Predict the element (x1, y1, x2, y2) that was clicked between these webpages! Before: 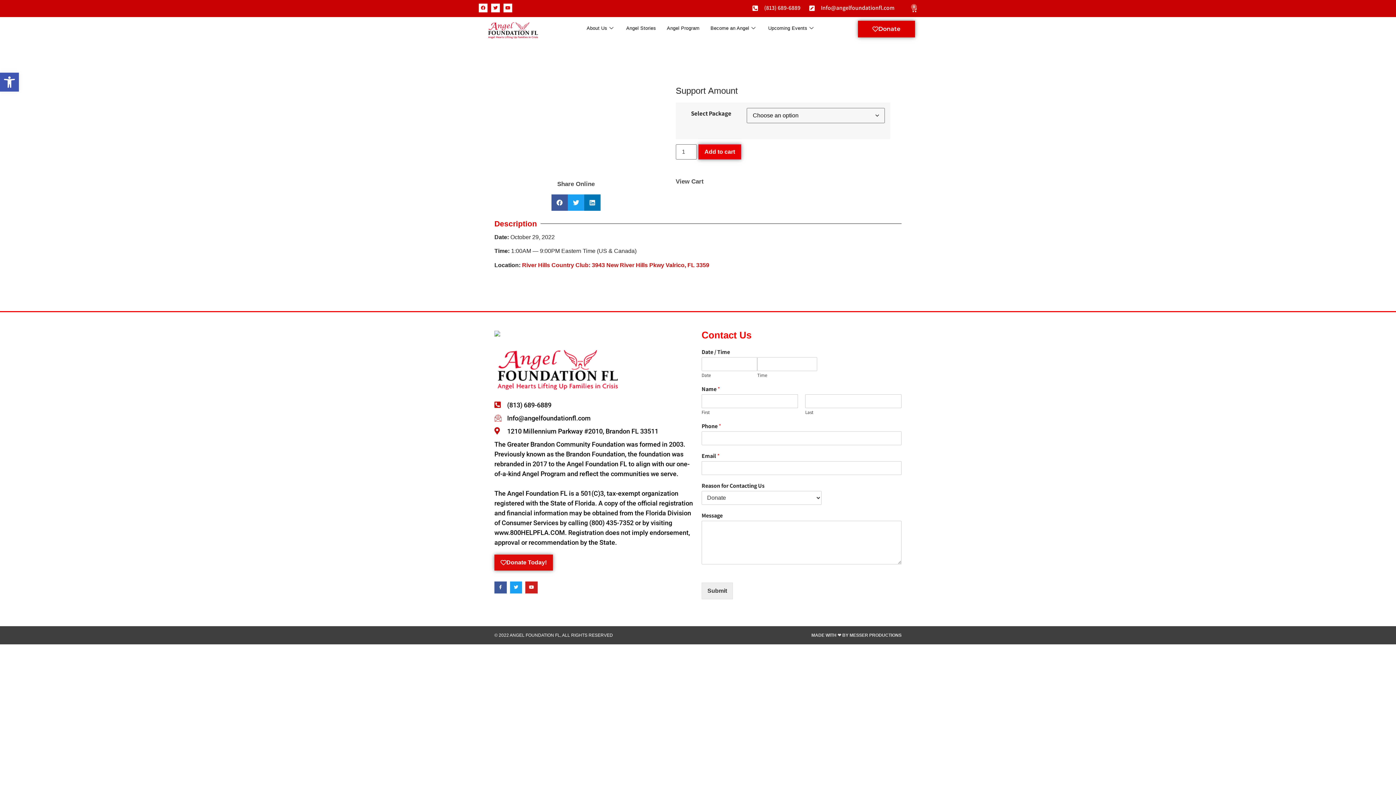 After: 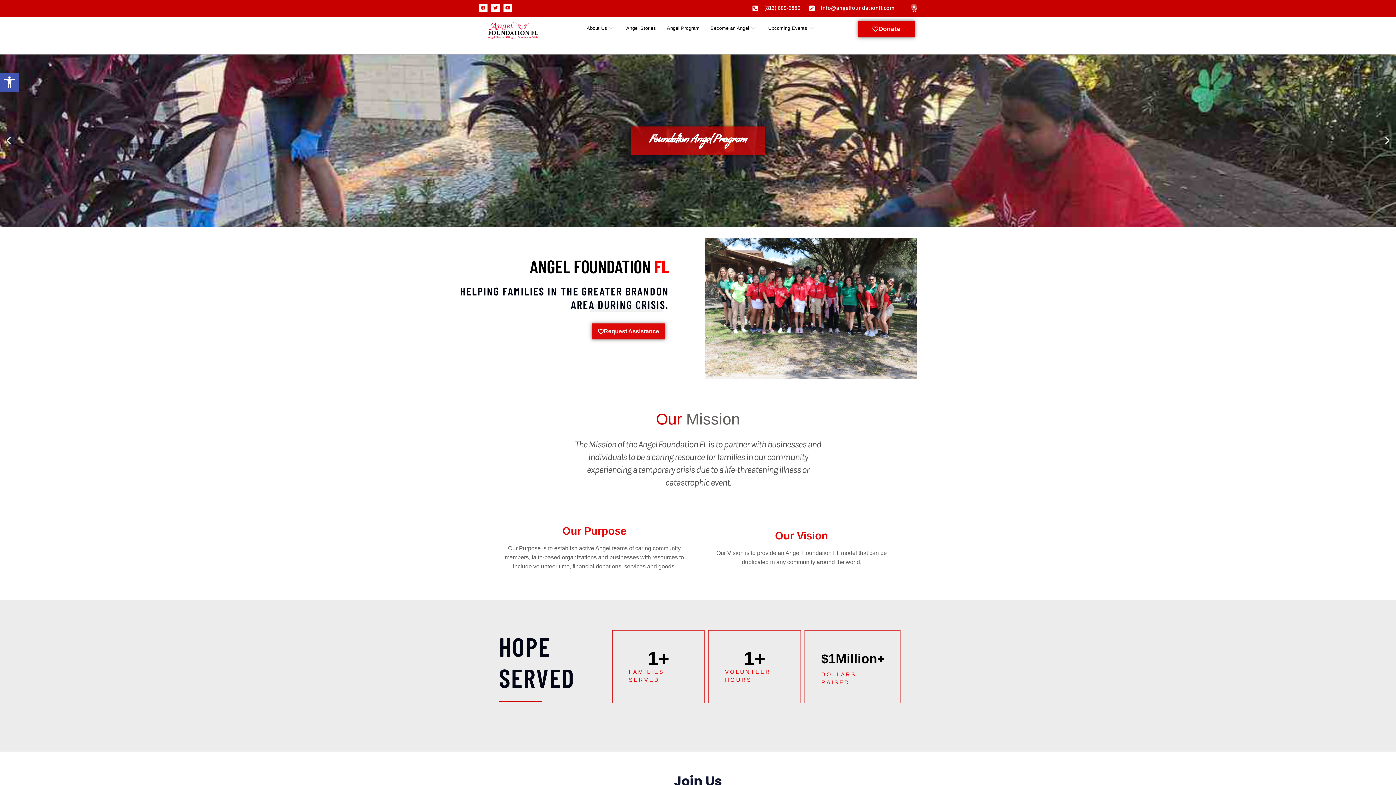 Action: bbox: (494, 346, 622, 392)